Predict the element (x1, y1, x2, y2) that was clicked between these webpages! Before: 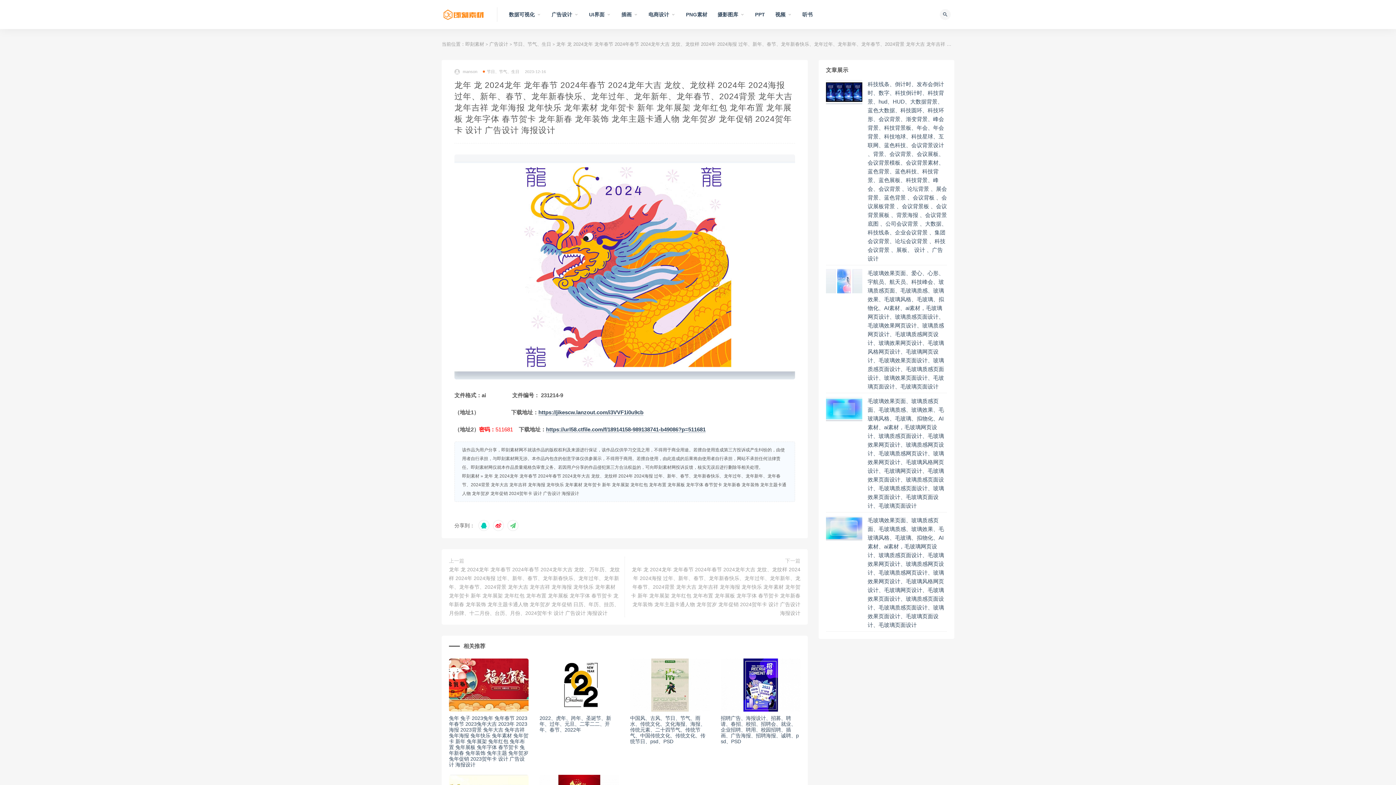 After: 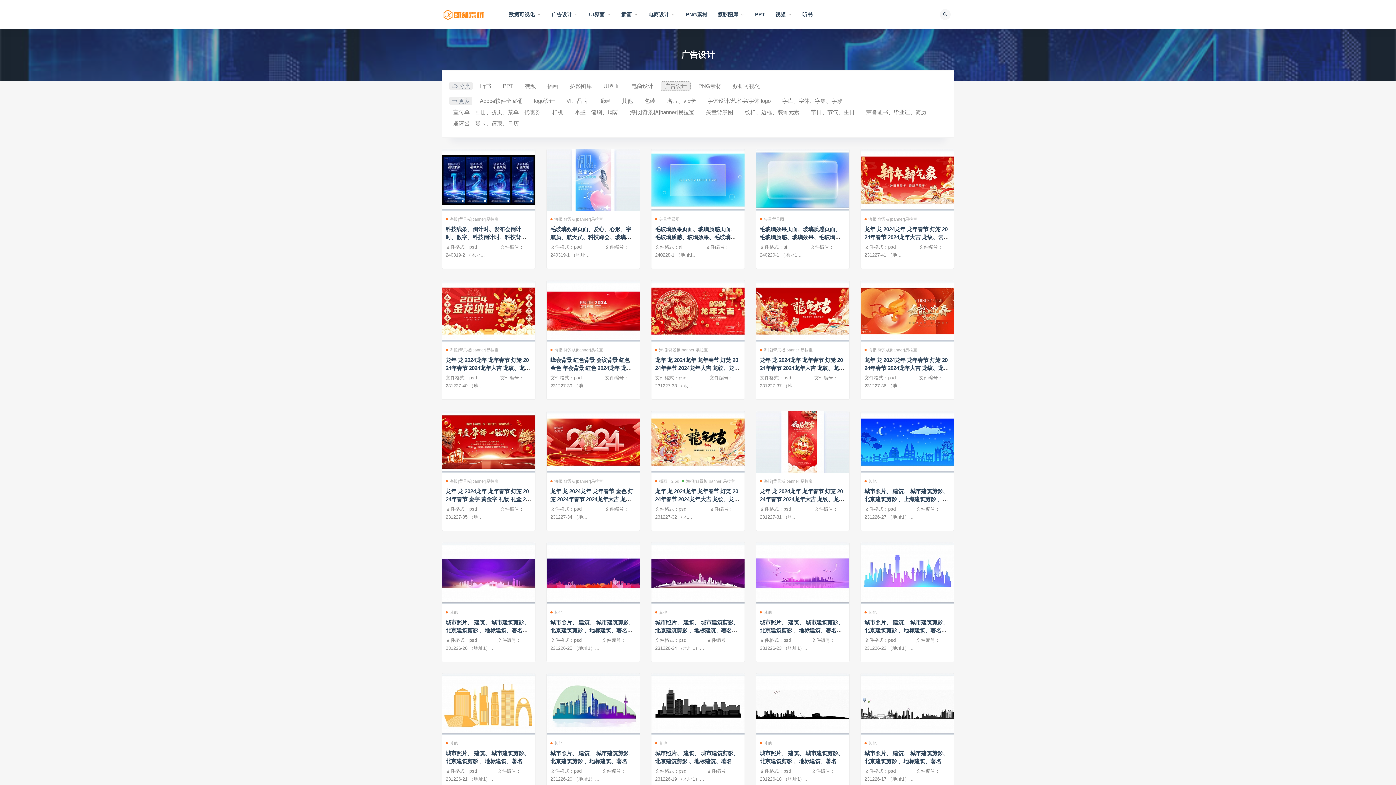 Action: label: 广告设计 bbox: (489, 41, 508, 46)